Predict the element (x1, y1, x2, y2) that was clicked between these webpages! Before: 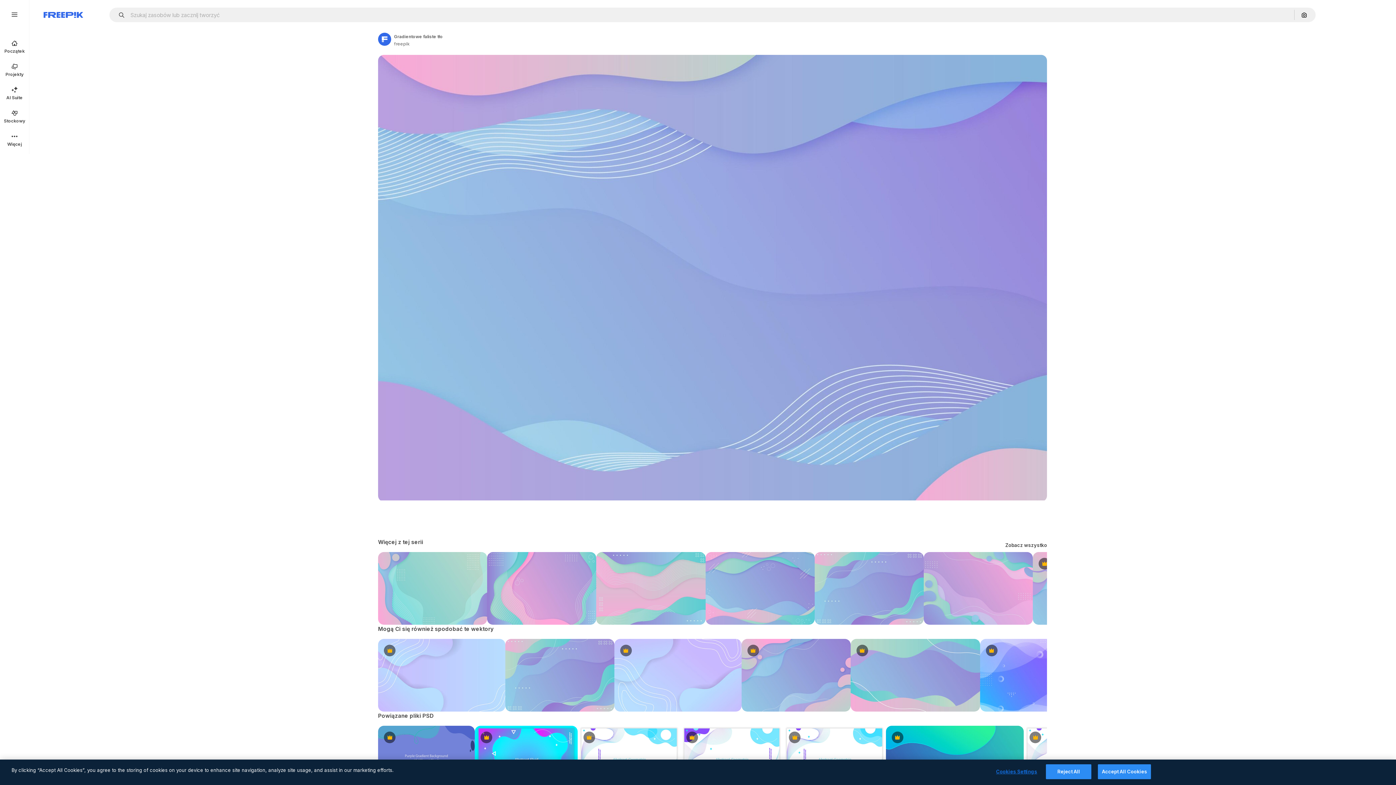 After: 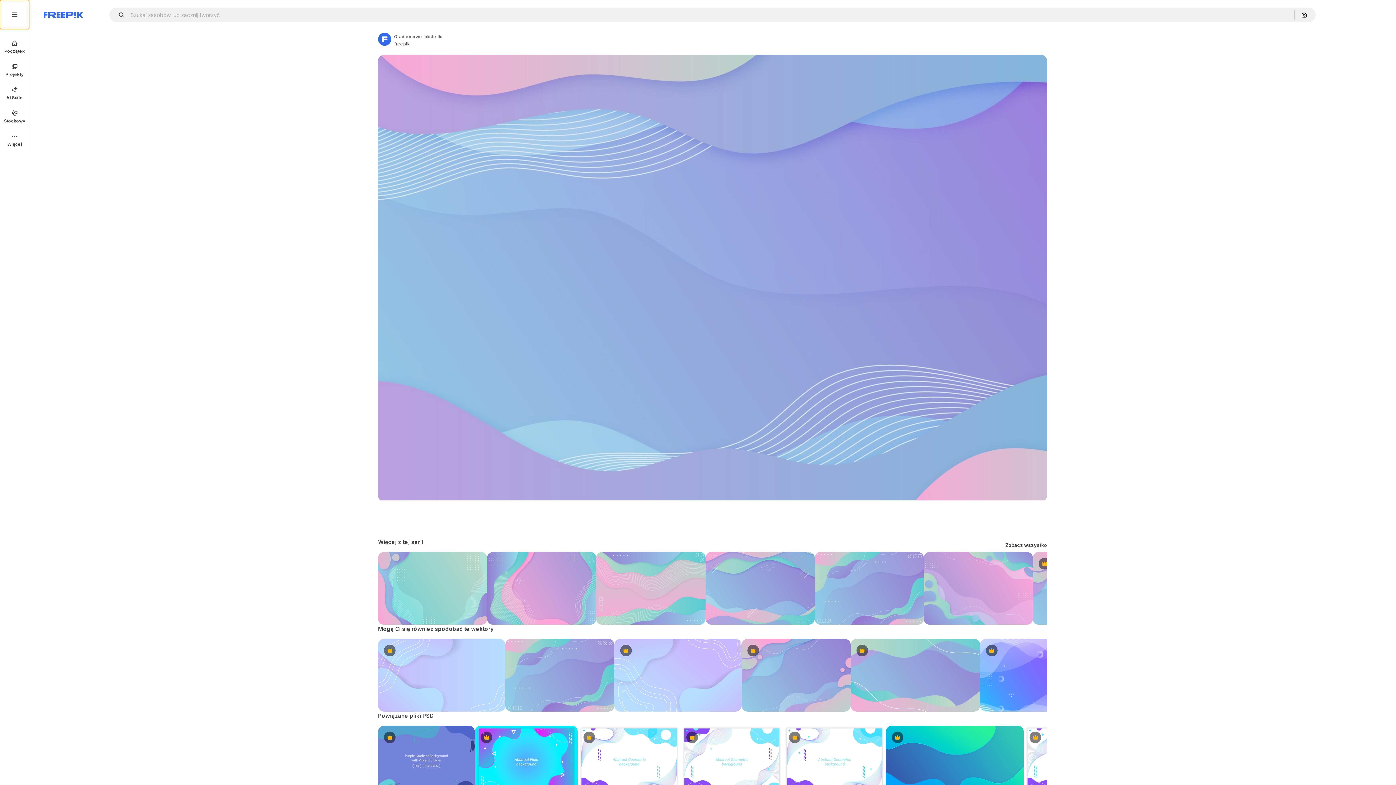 Action: bbox: (0, 0, 29, 29)